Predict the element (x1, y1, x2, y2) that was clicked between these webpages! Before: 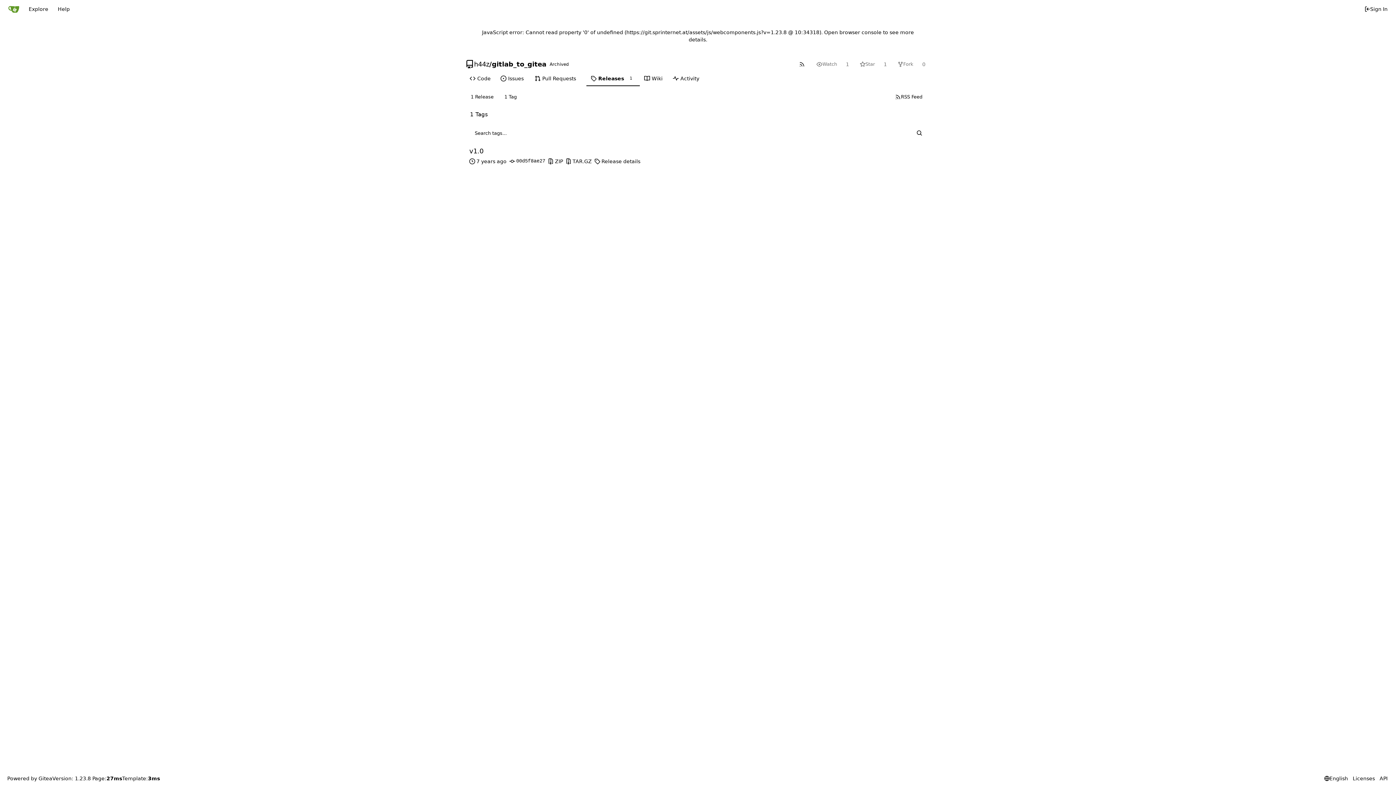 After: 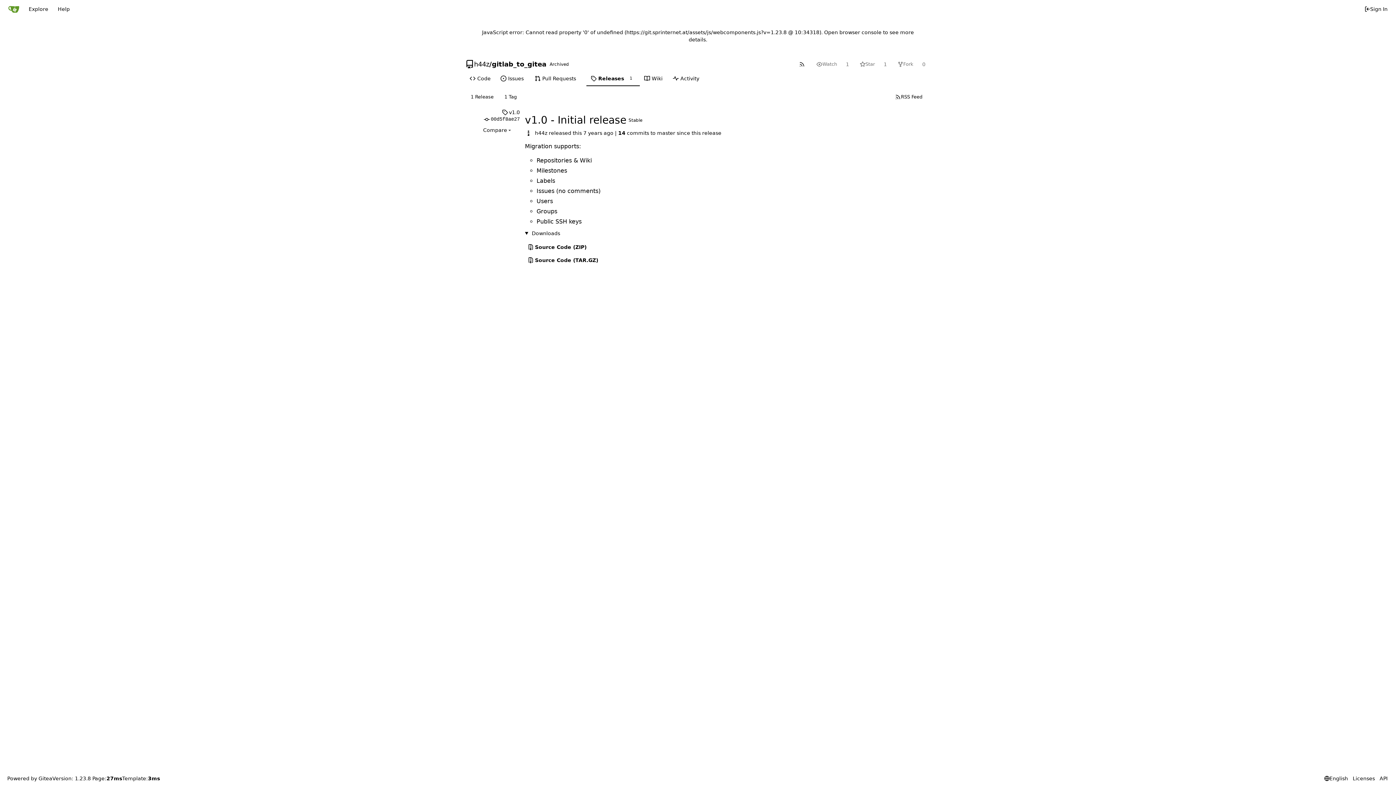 Action: bbox: (465, 90, 499, 103) label: 1 Release